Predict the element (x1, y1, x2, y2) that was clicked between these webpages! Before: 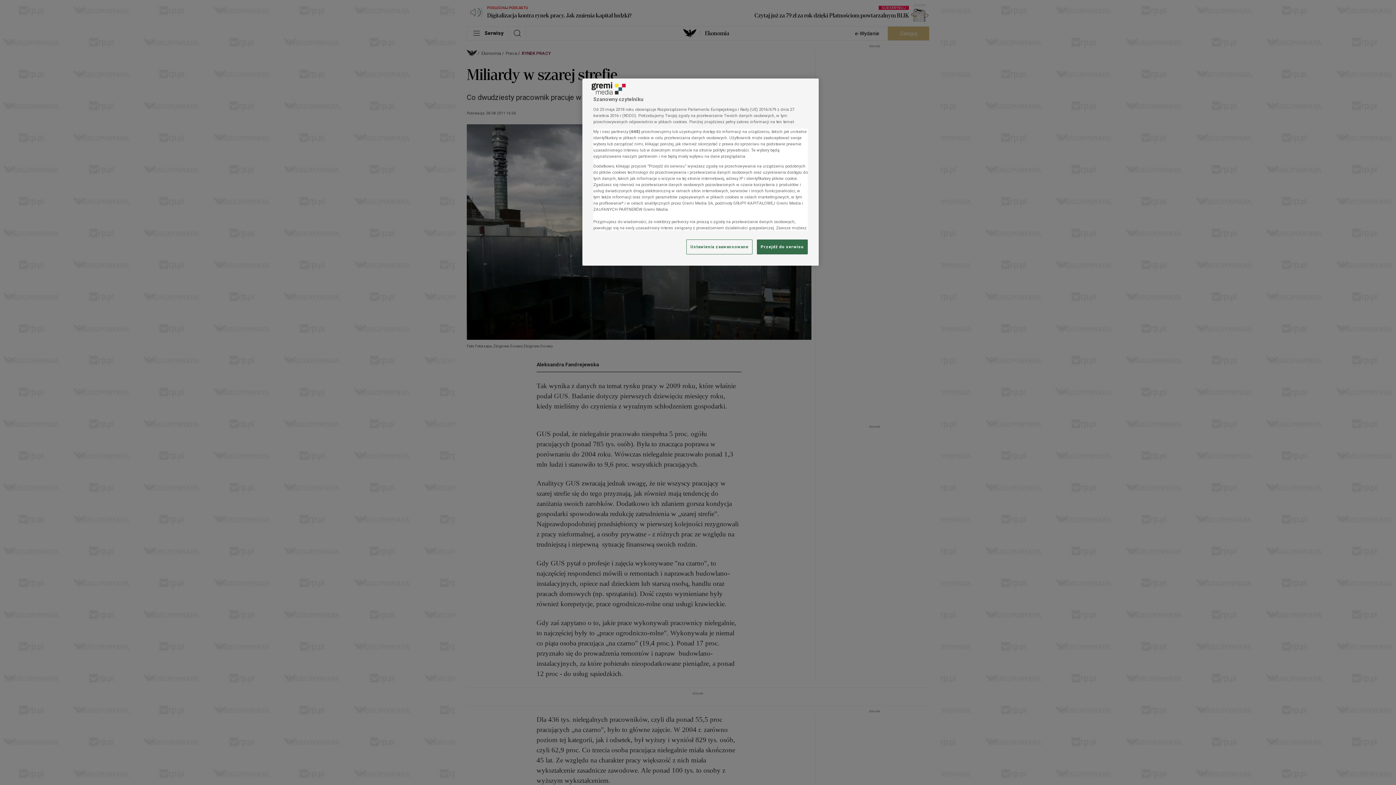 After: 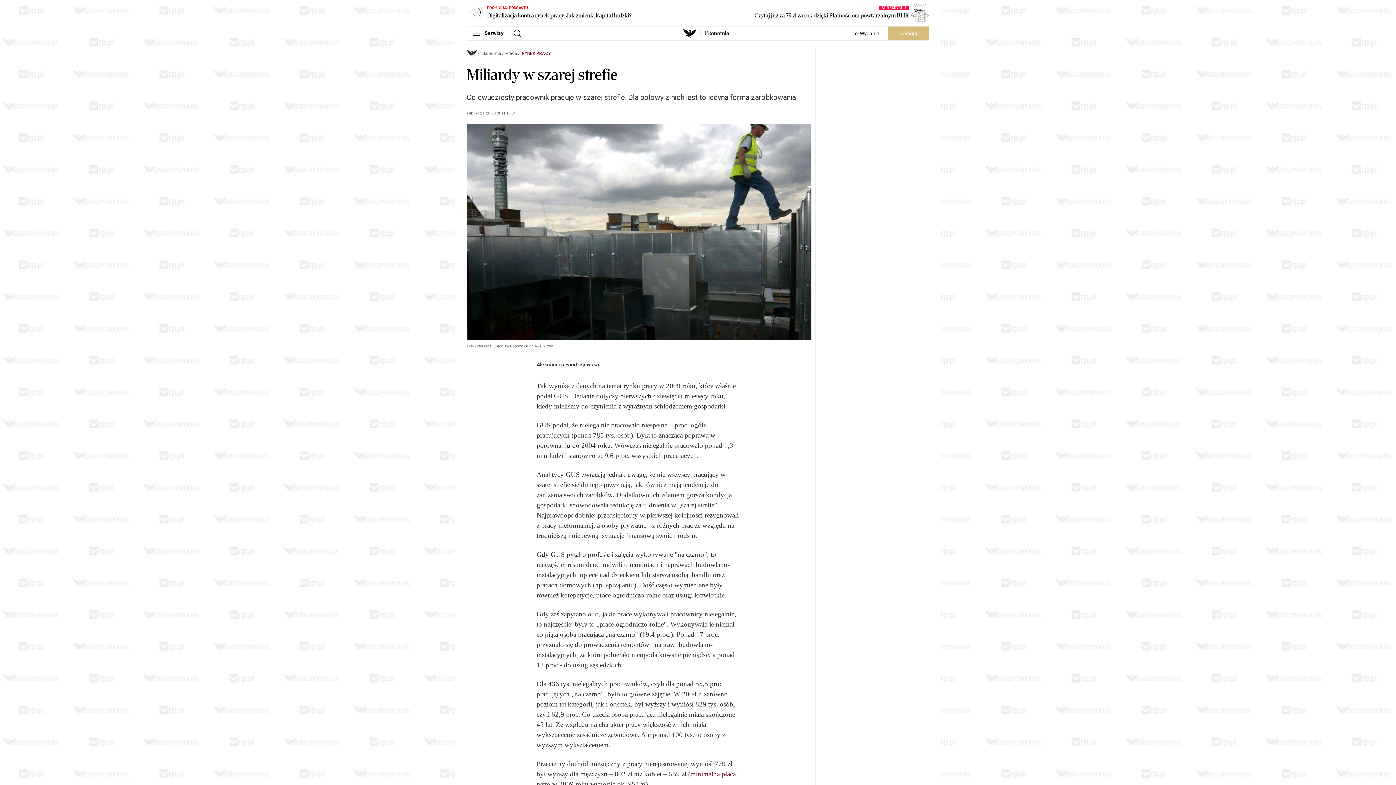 Action: label: Przejdź do serwisu bbox: (757, 239, 808, 254)